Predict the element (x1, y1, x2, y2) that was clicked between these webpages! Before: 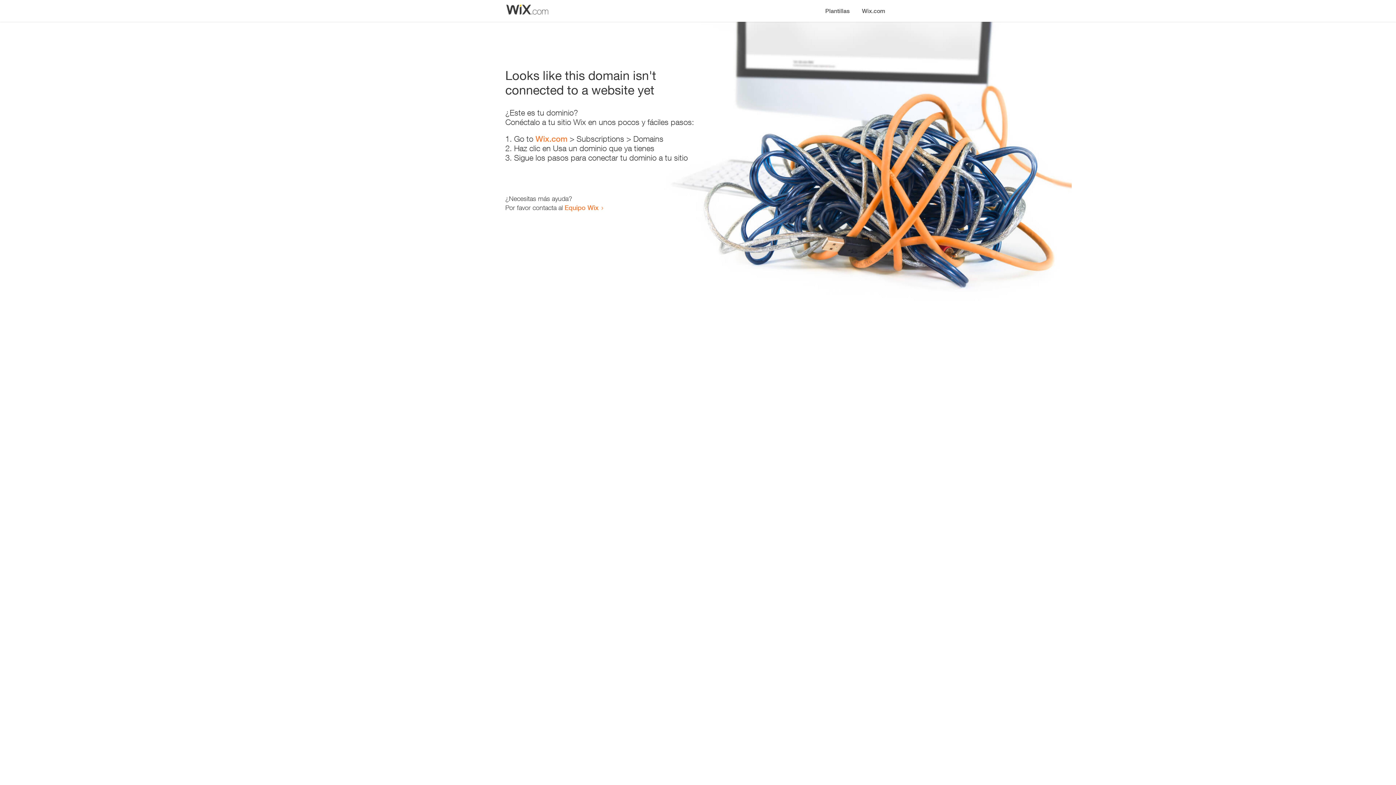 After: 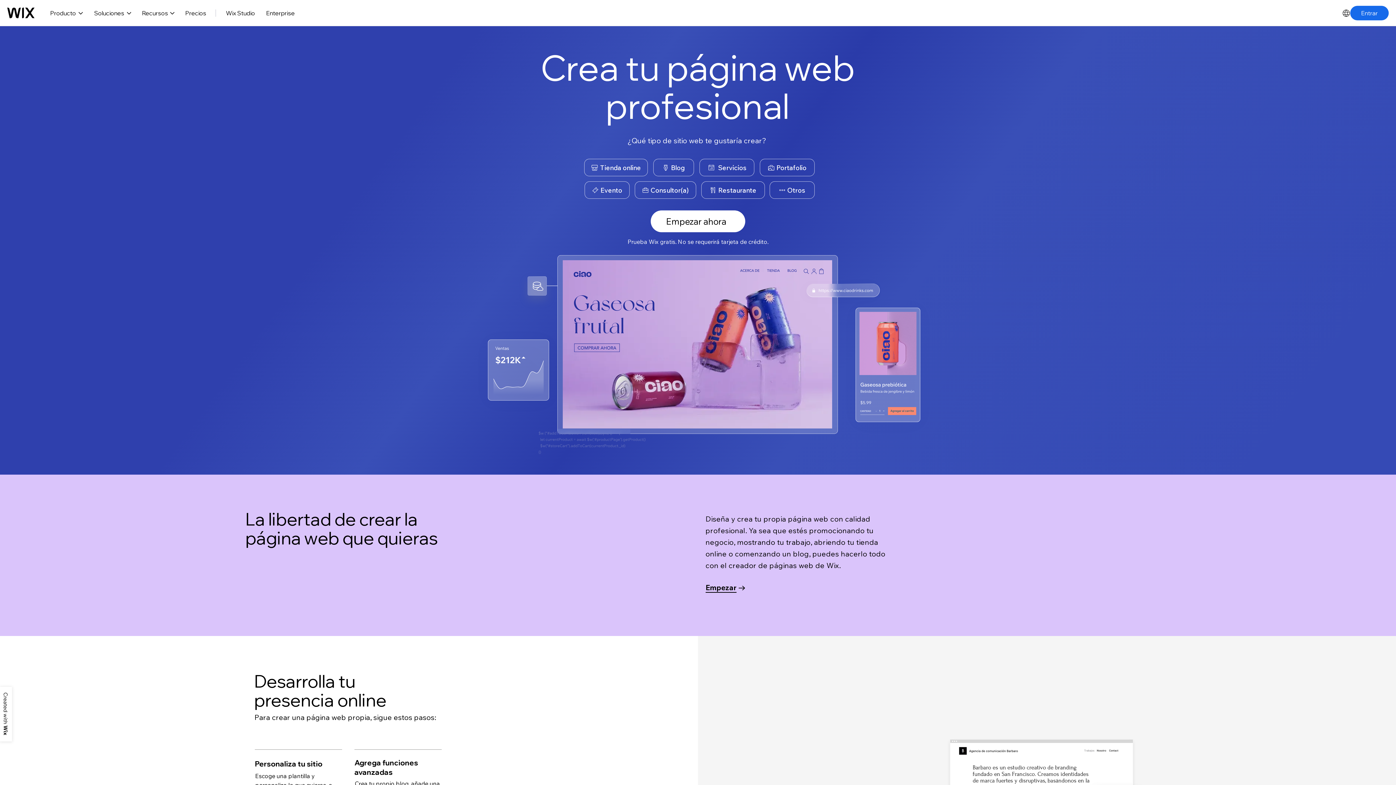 Action: bbox: (535, 134, 567, 143) label: Wix.com